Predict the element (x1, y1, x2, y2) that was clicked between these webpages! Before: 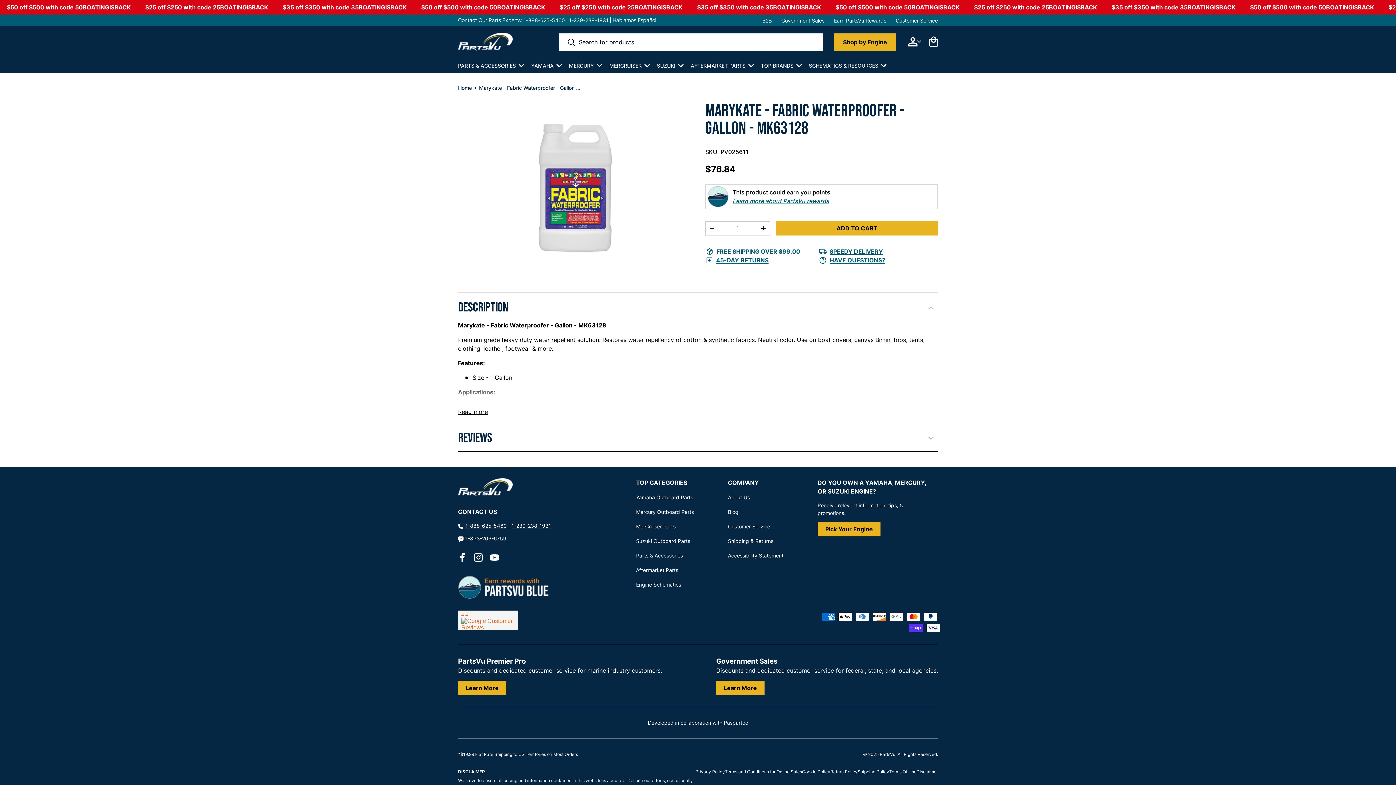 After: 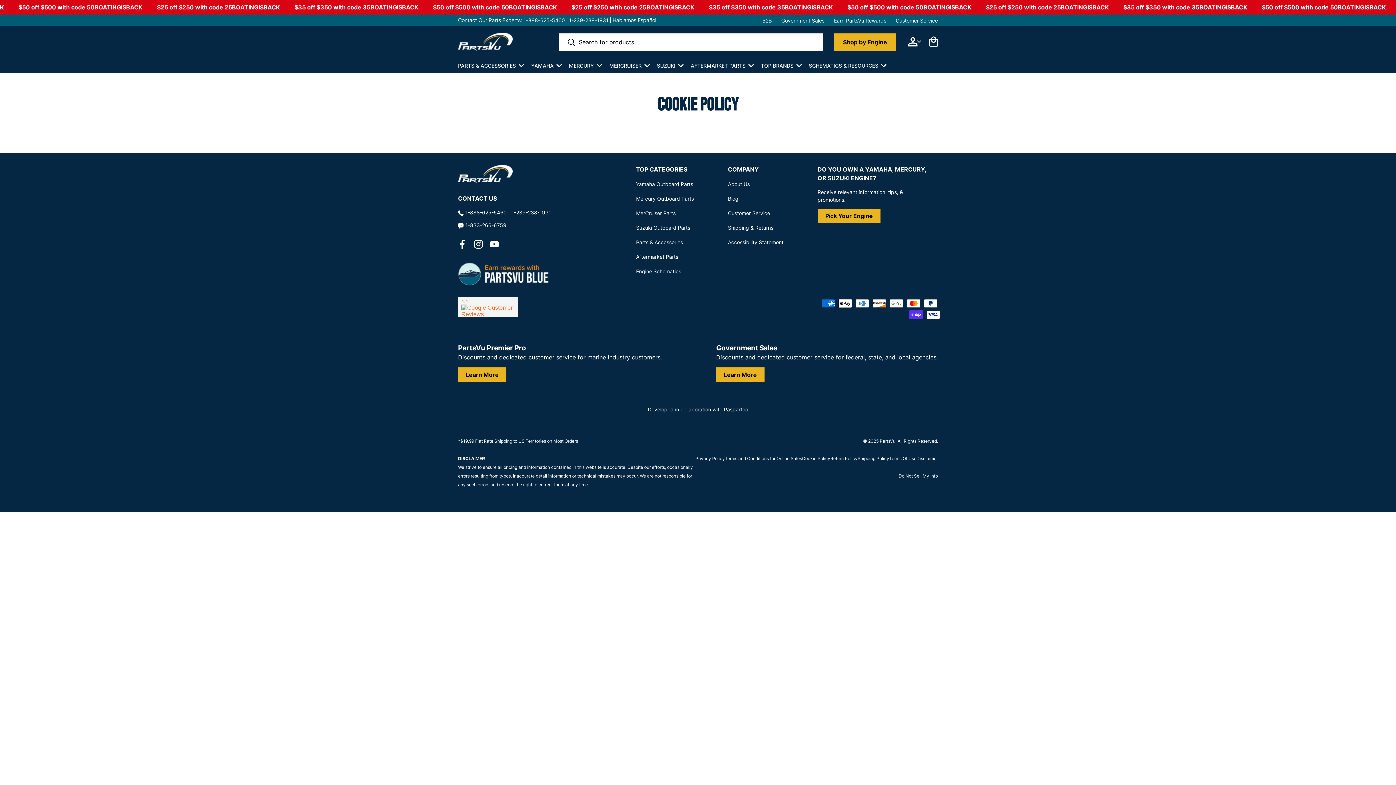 Action: label: Cookie Policy bbox: (802, 769, 830, 774)